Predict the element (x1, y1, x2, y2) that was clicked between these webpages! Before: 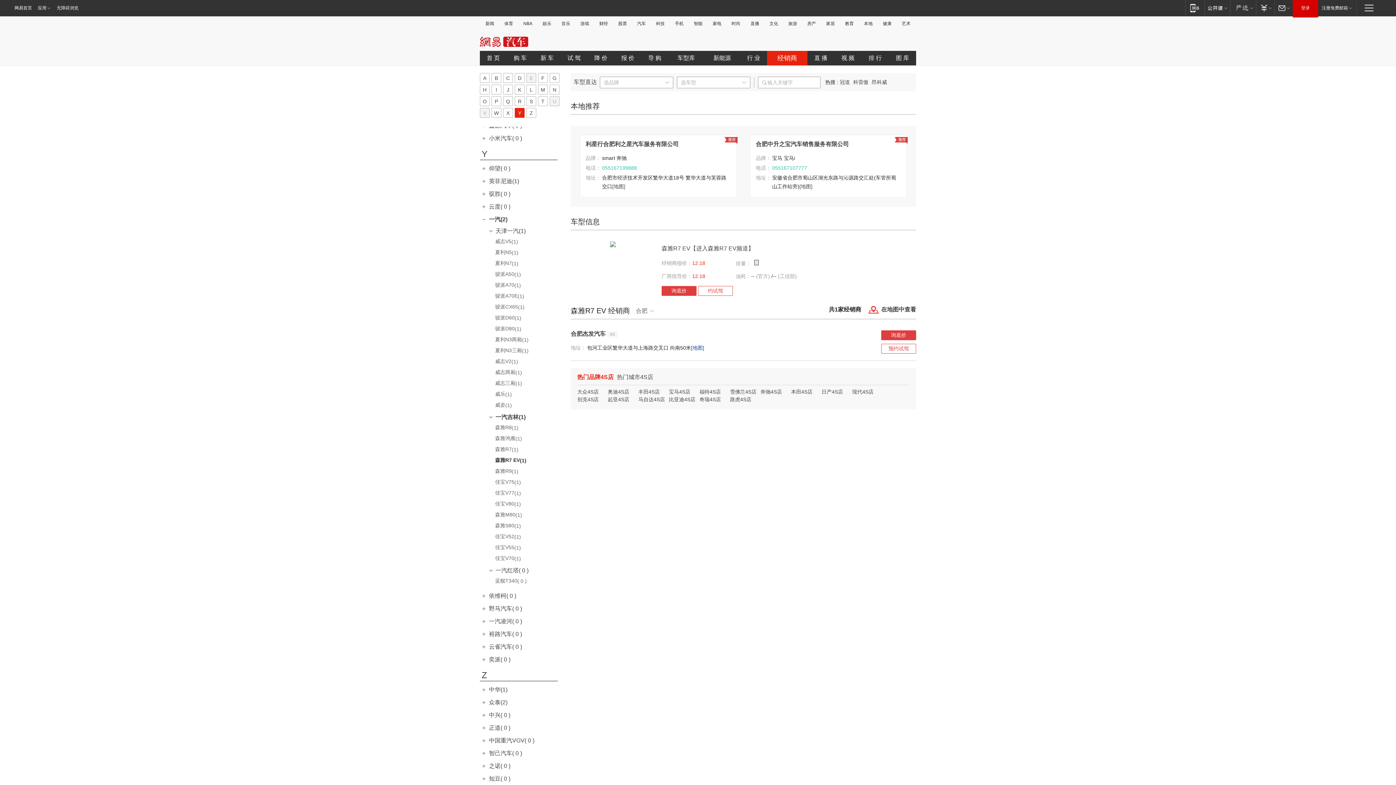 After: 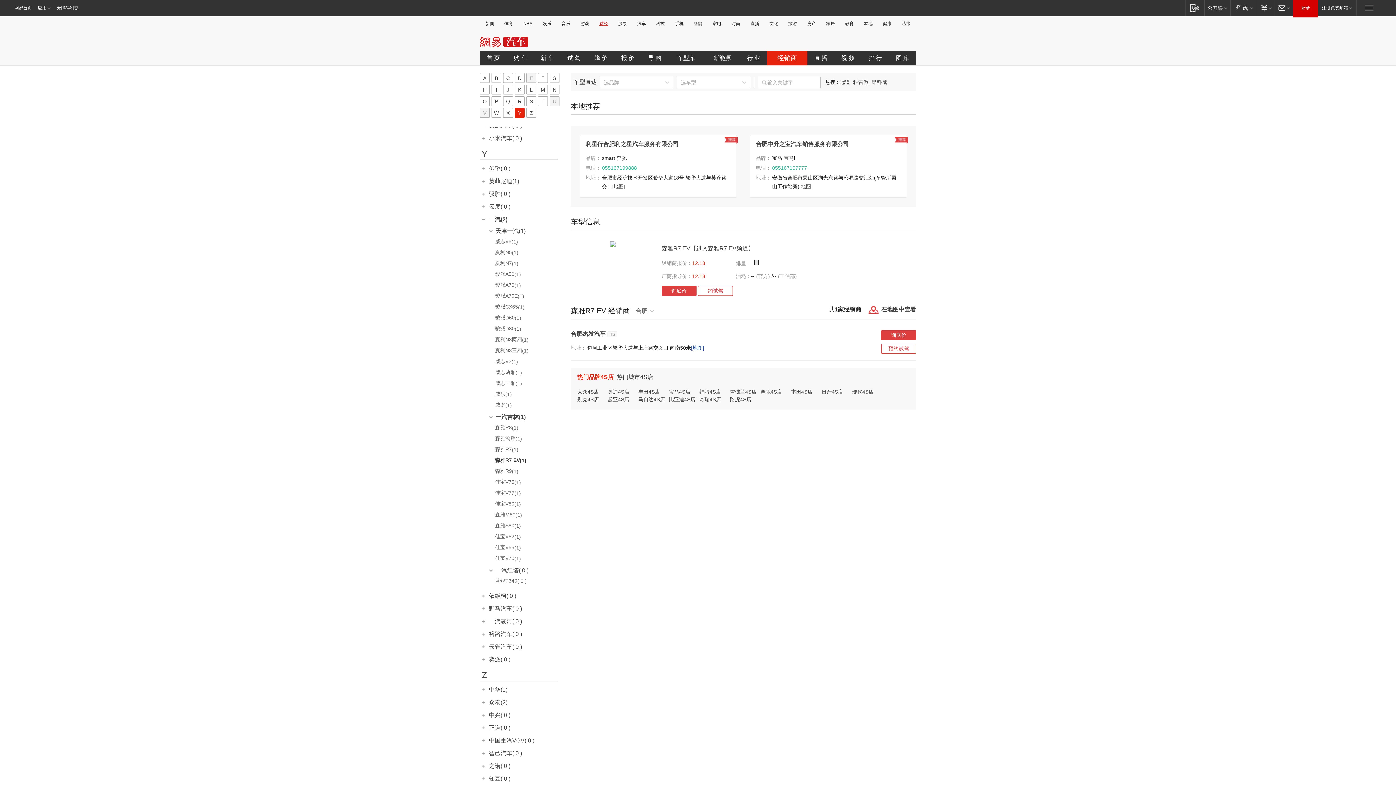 Action: label: 财经 bbox: (597, 21, 610, 26)